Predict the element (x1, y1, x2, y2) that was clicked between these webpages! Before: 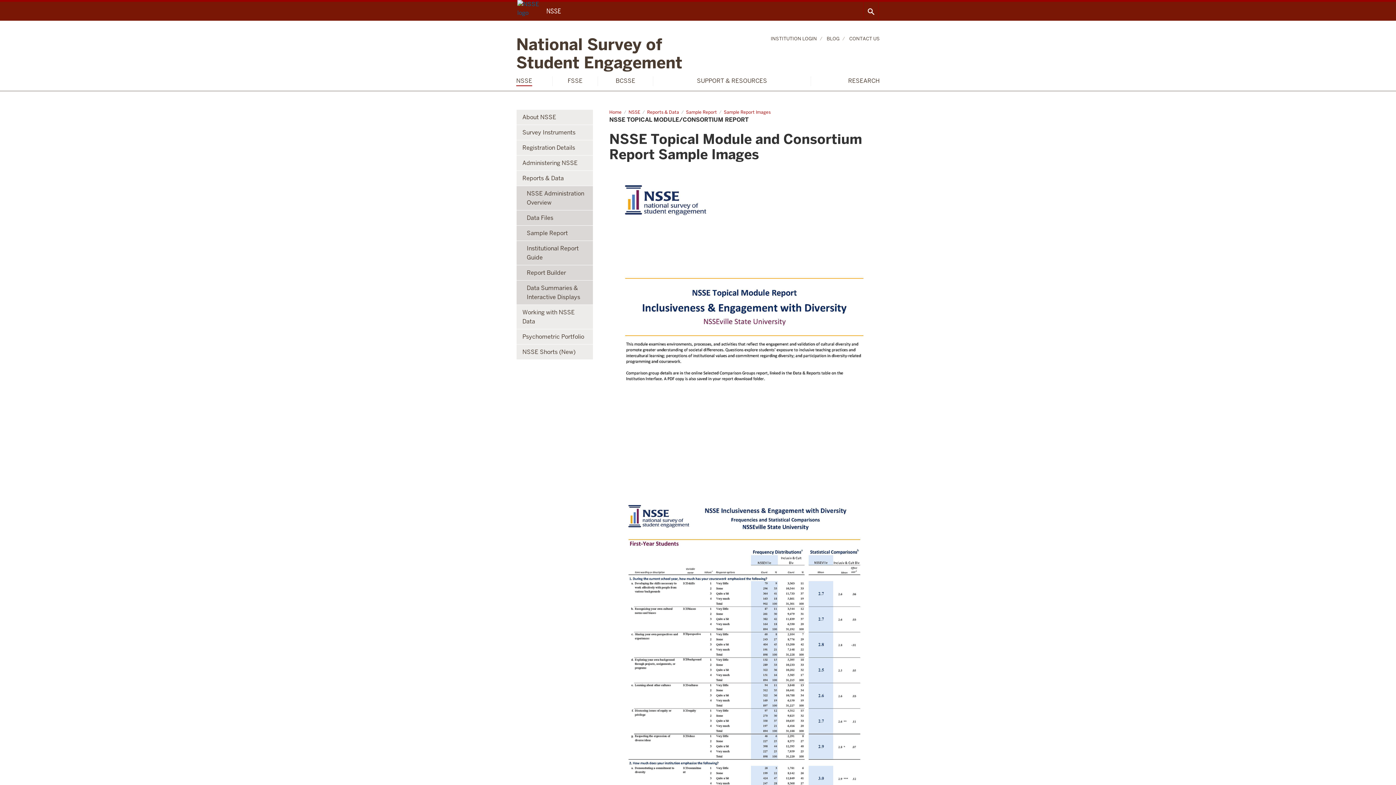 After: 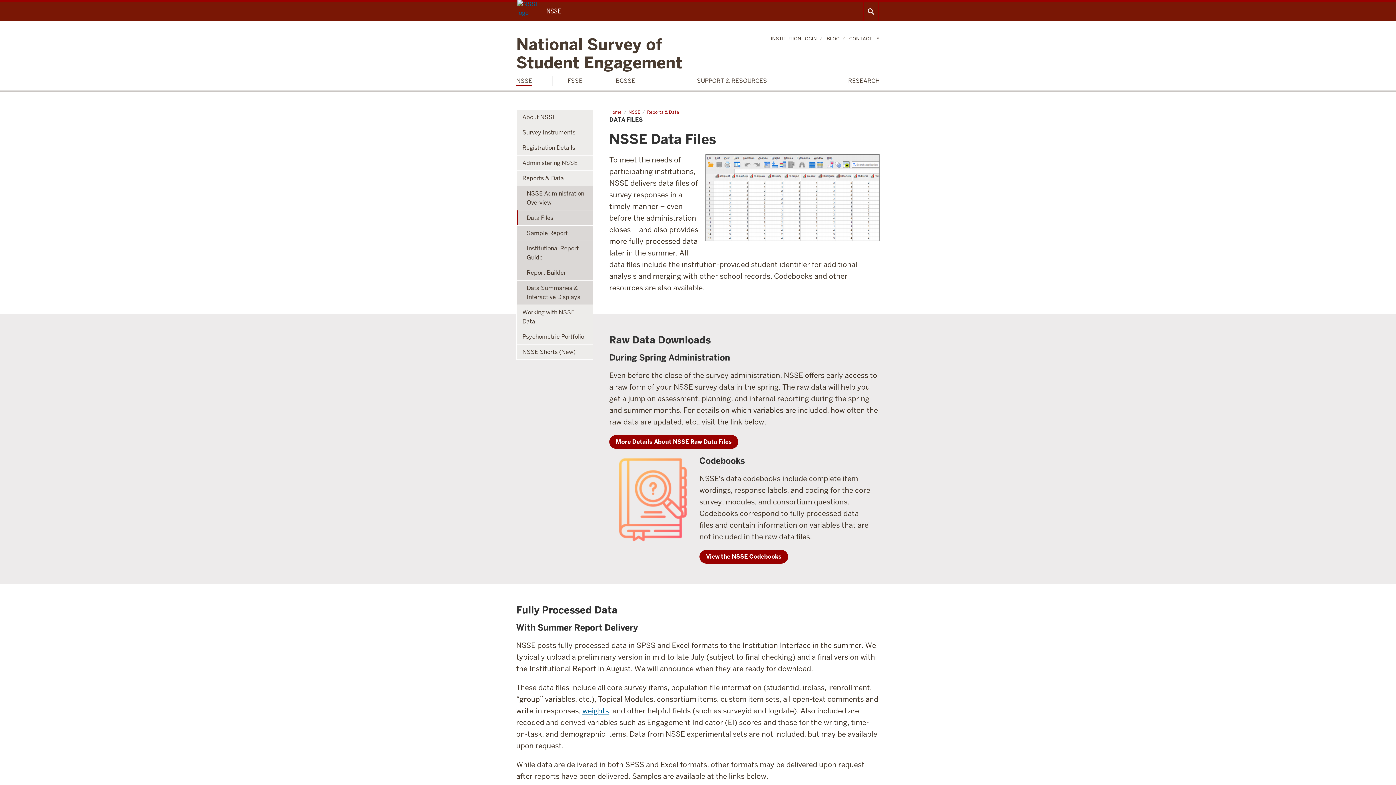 Action: bbox: (516, 210, 592, 225) label: Data Files